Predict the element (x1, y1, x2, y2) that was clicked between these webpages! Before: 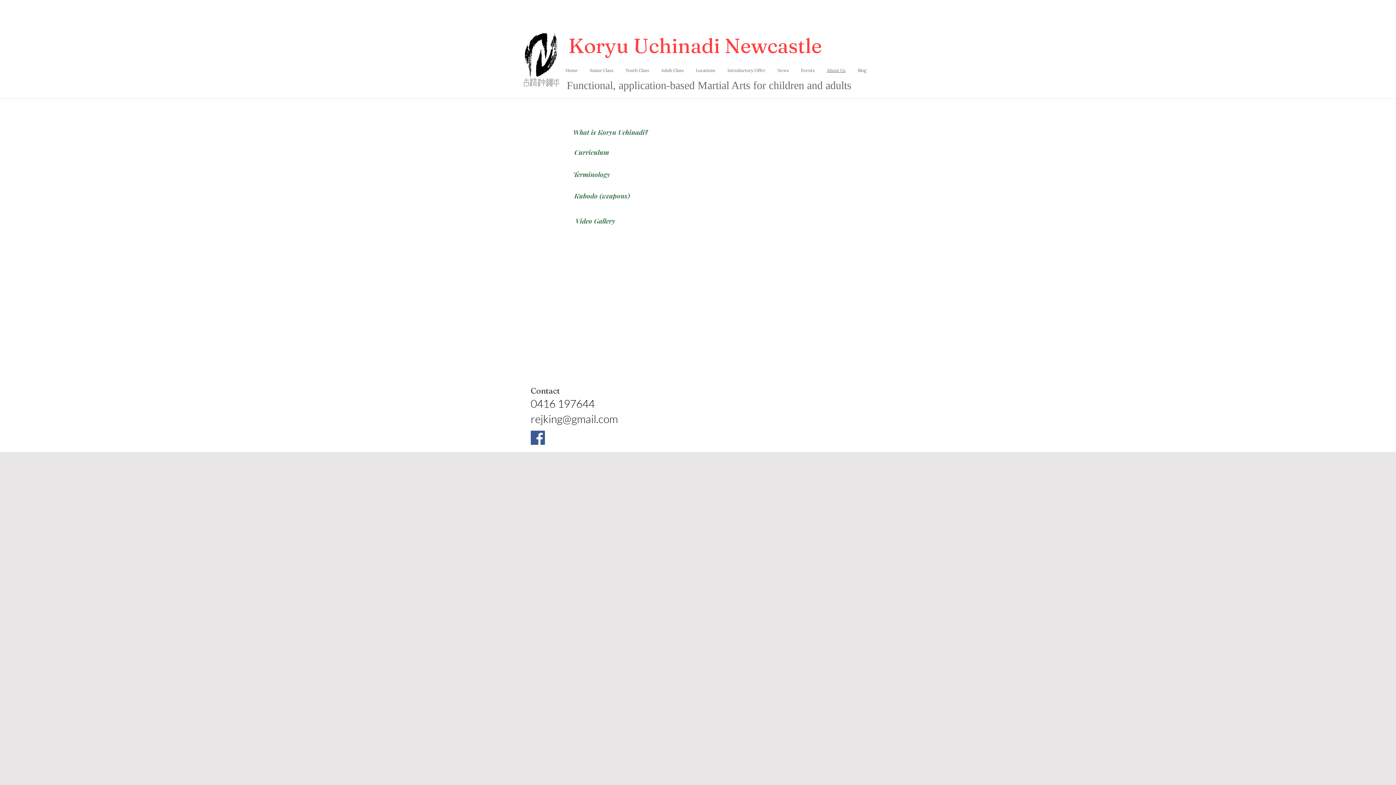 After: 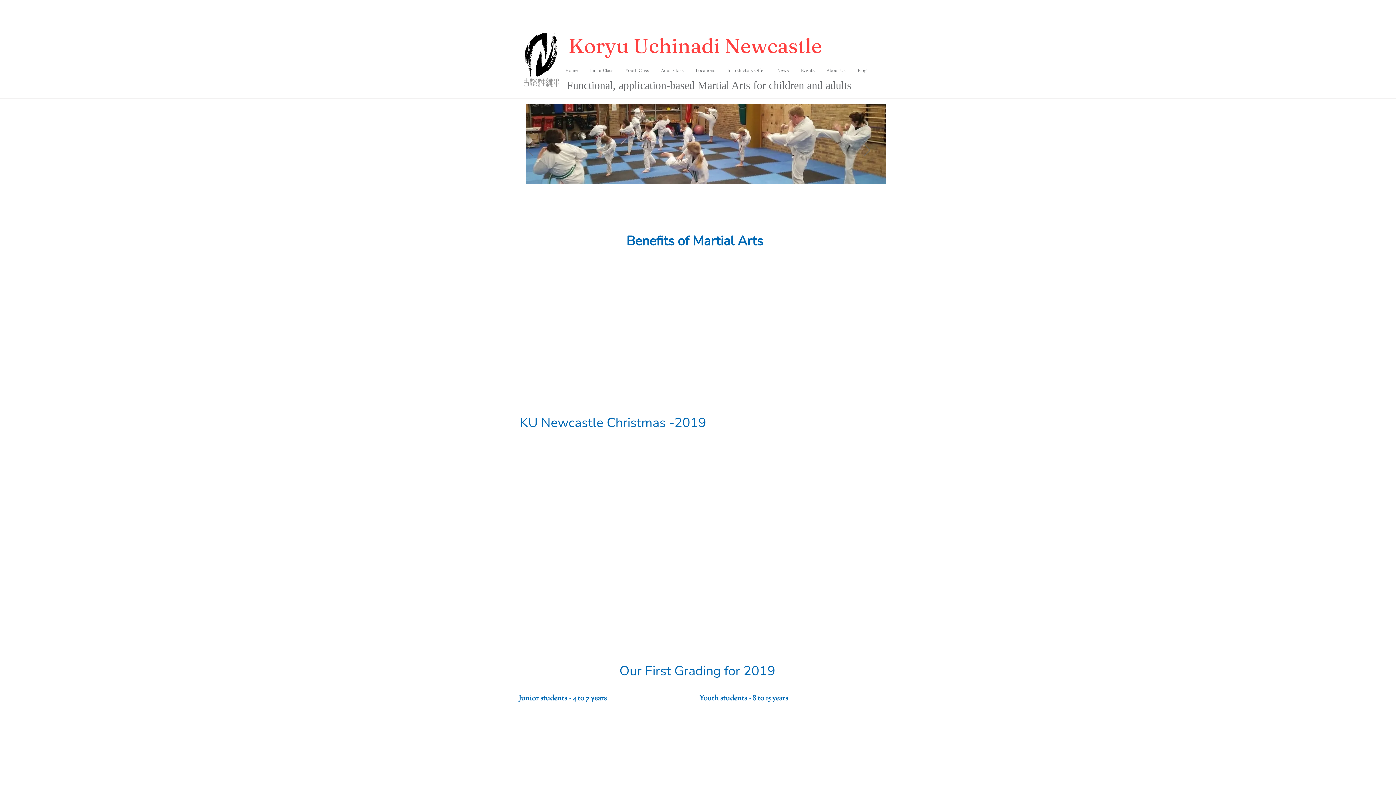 Action: bbox: (538, 213, 652, 228) label: Video Gallery